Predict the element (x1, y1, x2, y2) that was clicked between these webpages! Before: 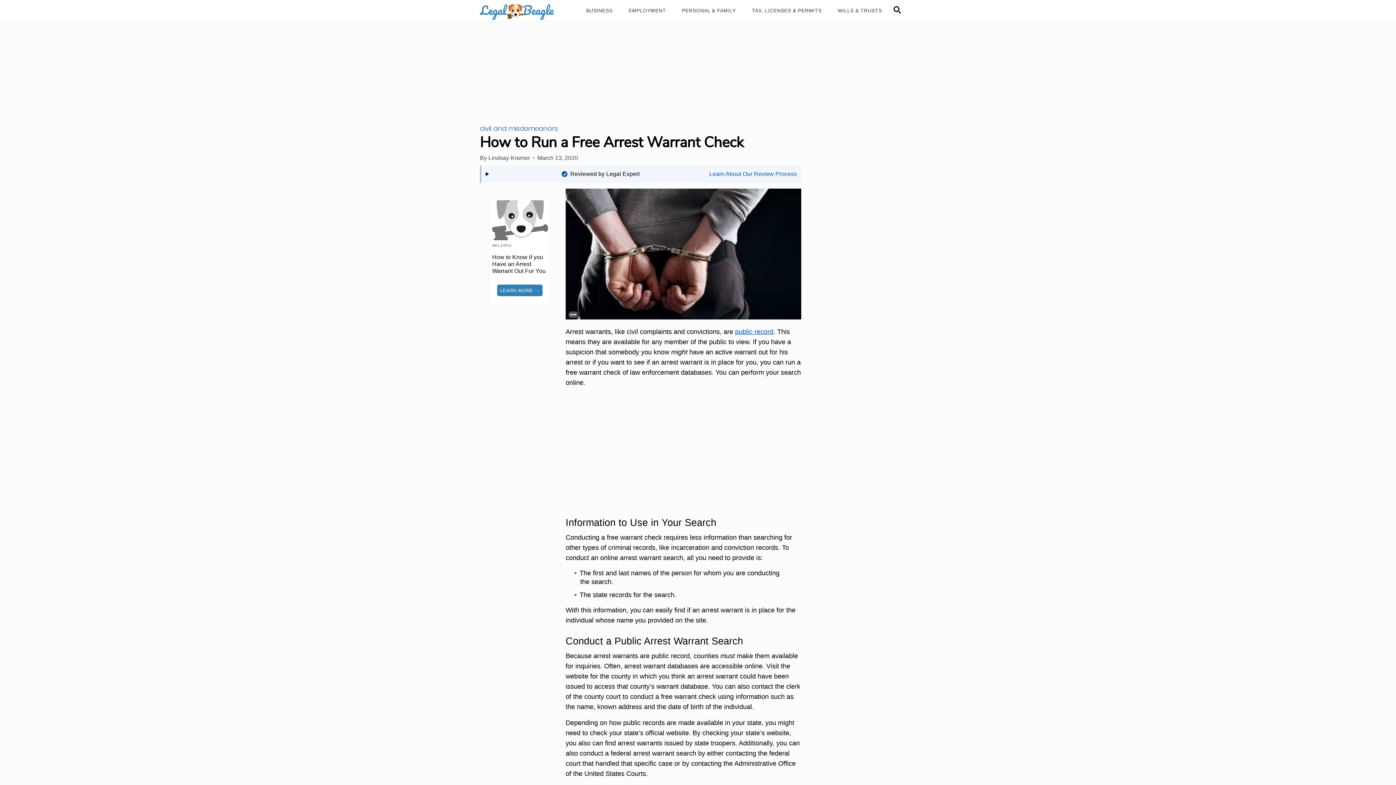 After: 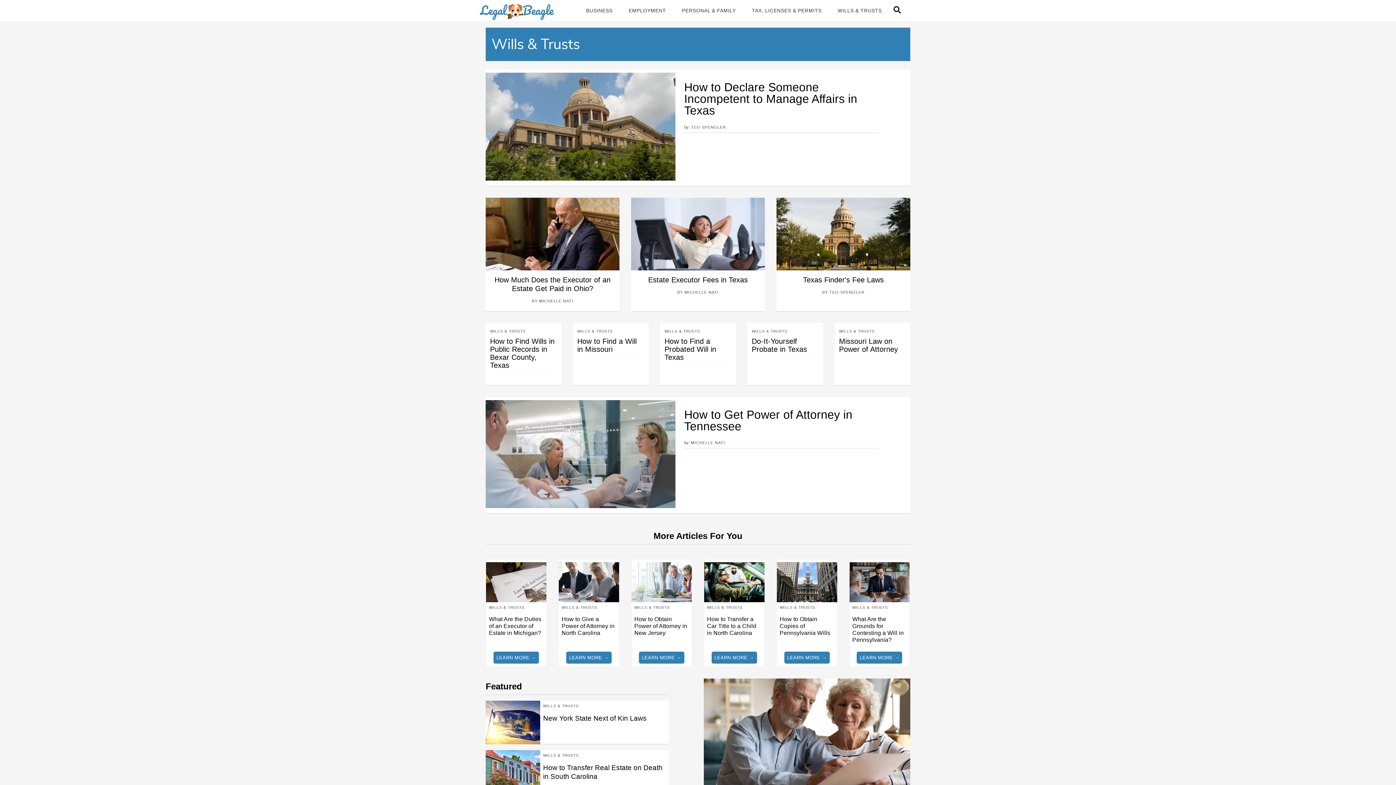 Action: bbox: (833, 5, 886, 15) label: Wills & Trusts